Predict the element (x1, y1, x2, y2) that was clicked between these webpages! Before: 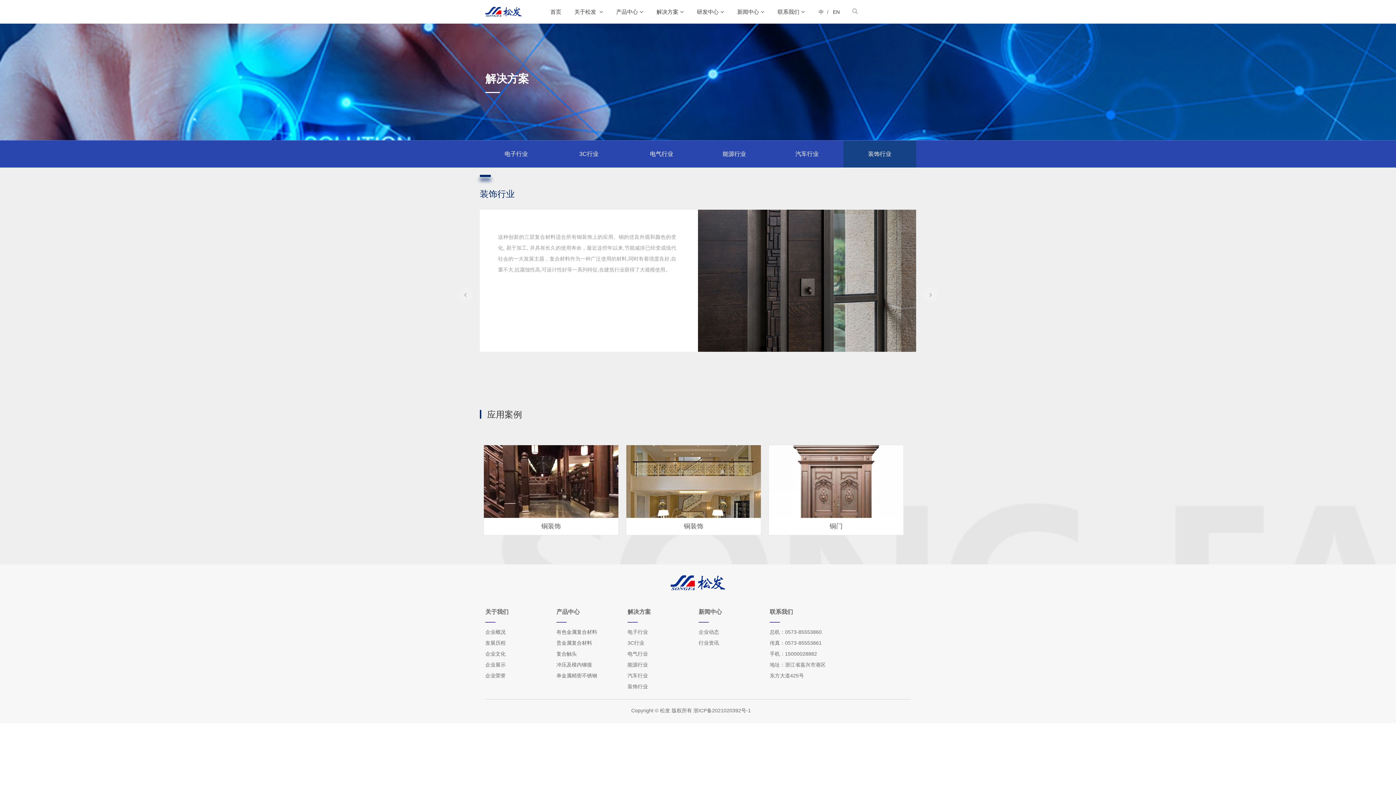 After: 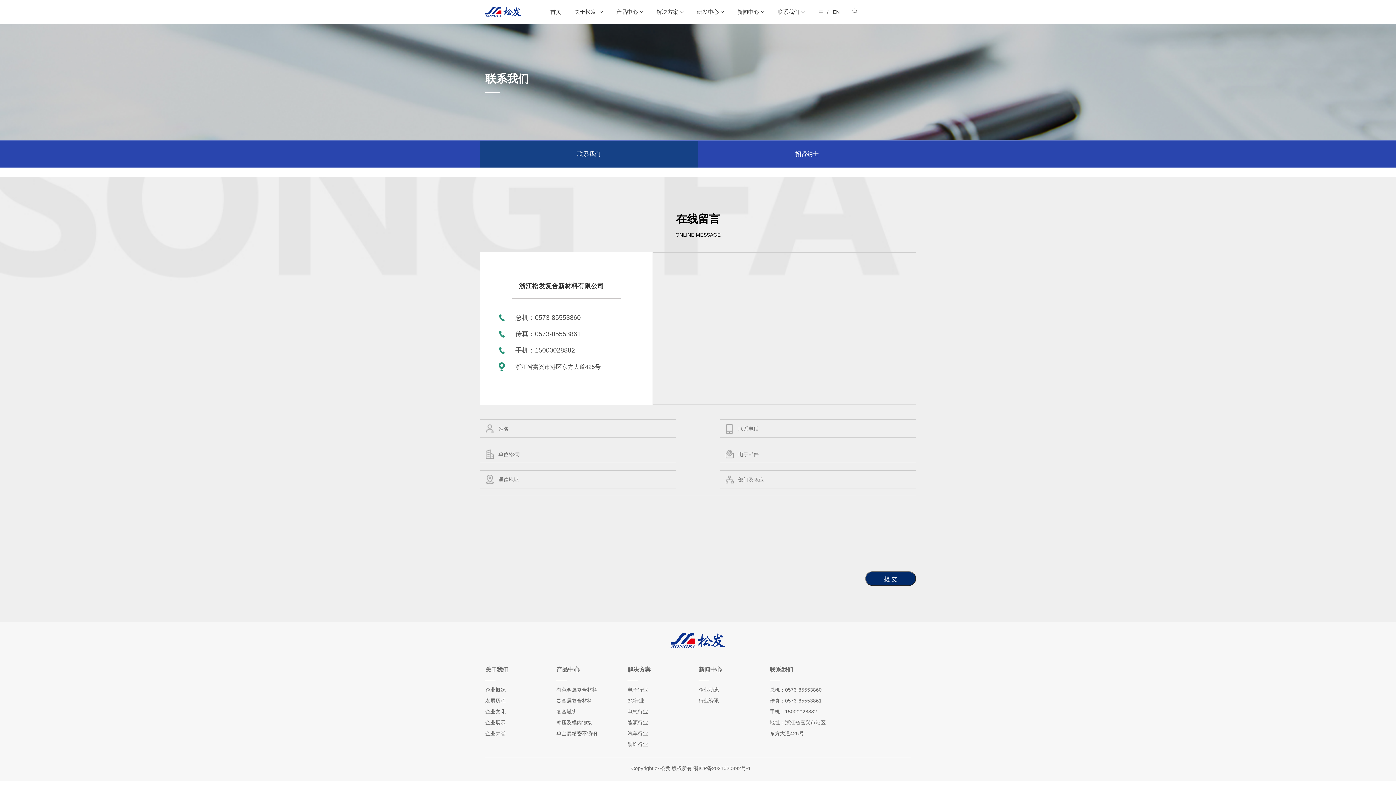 Action: bbox: (769, 606, 793, 617) label: 联系我们